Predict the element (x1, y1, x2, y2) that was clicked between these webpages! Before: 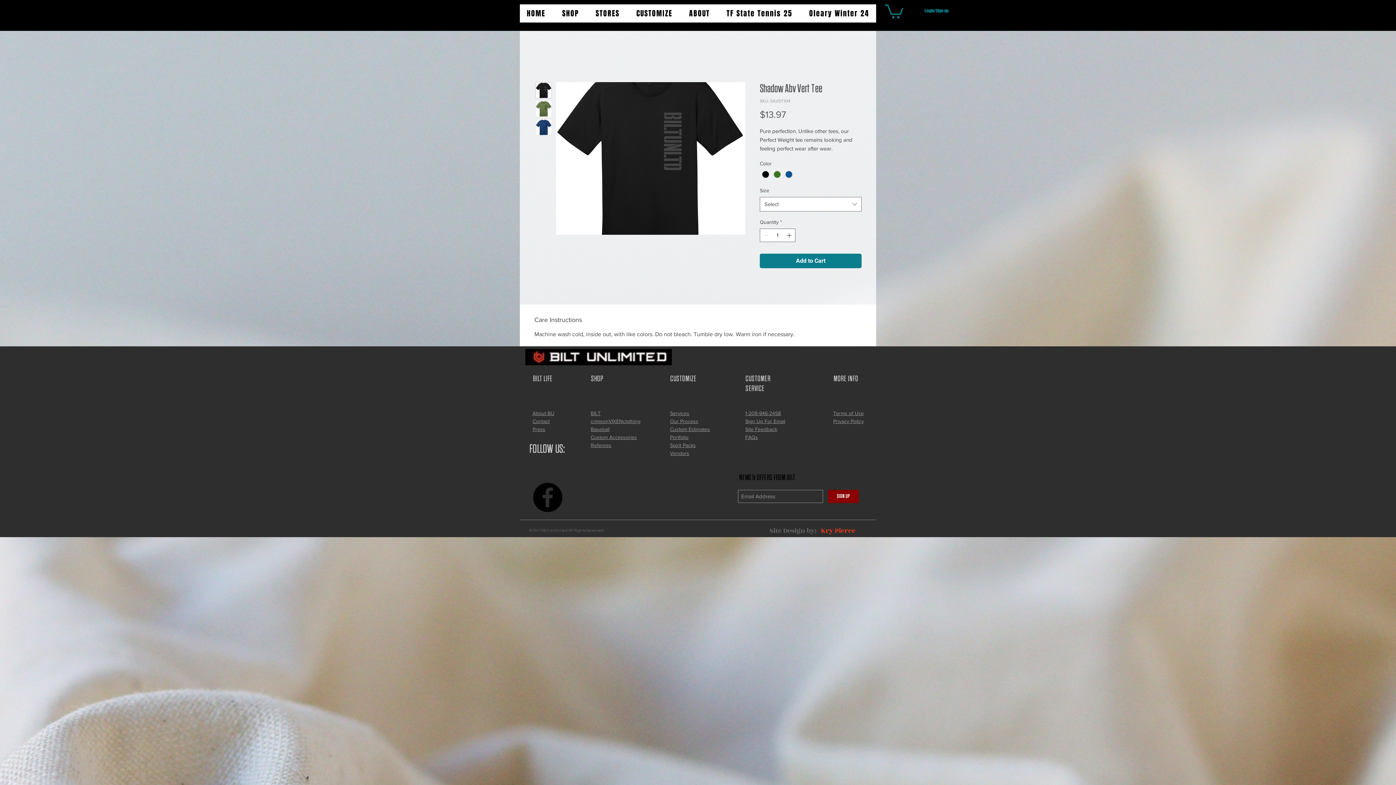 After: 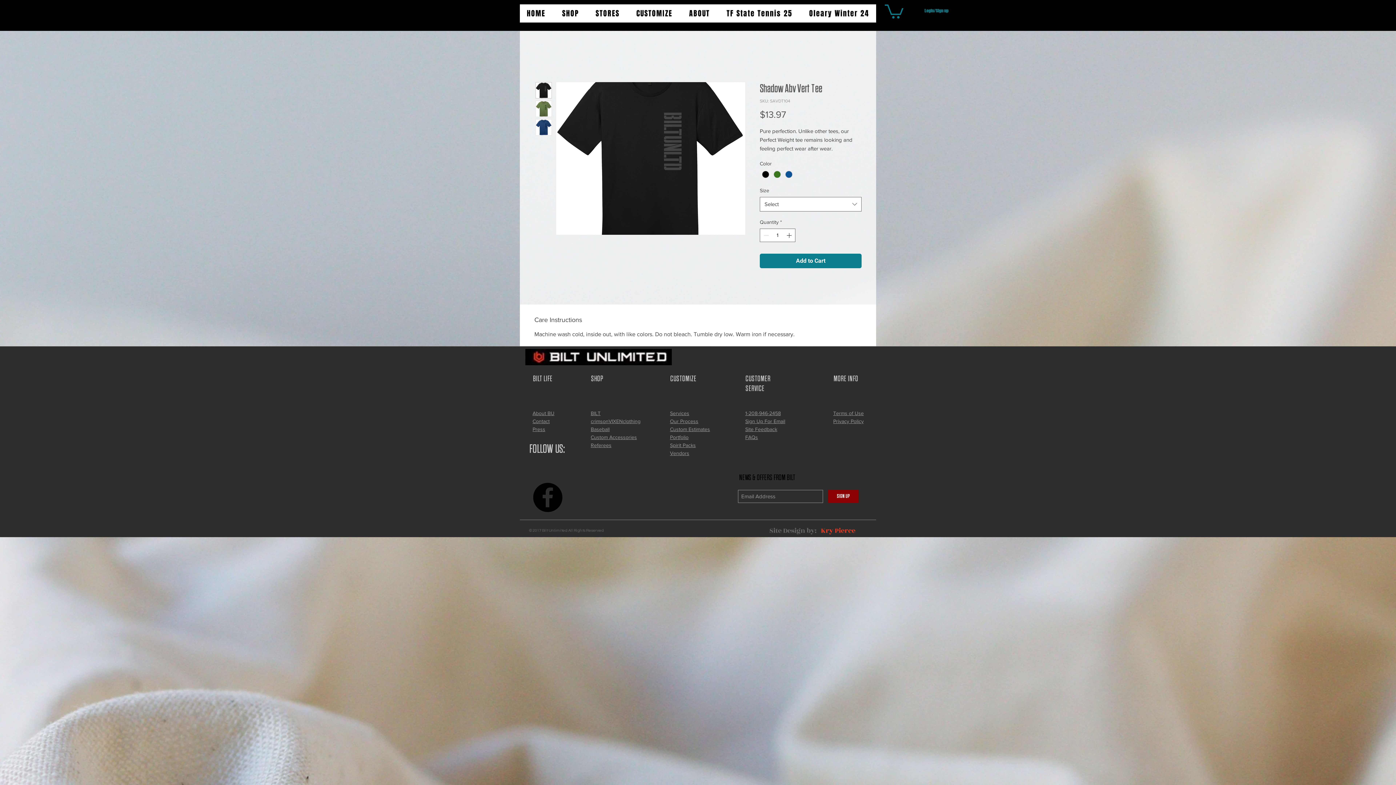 Action: bbox: (745, 418, 785, 424) label: Sign Up For Email